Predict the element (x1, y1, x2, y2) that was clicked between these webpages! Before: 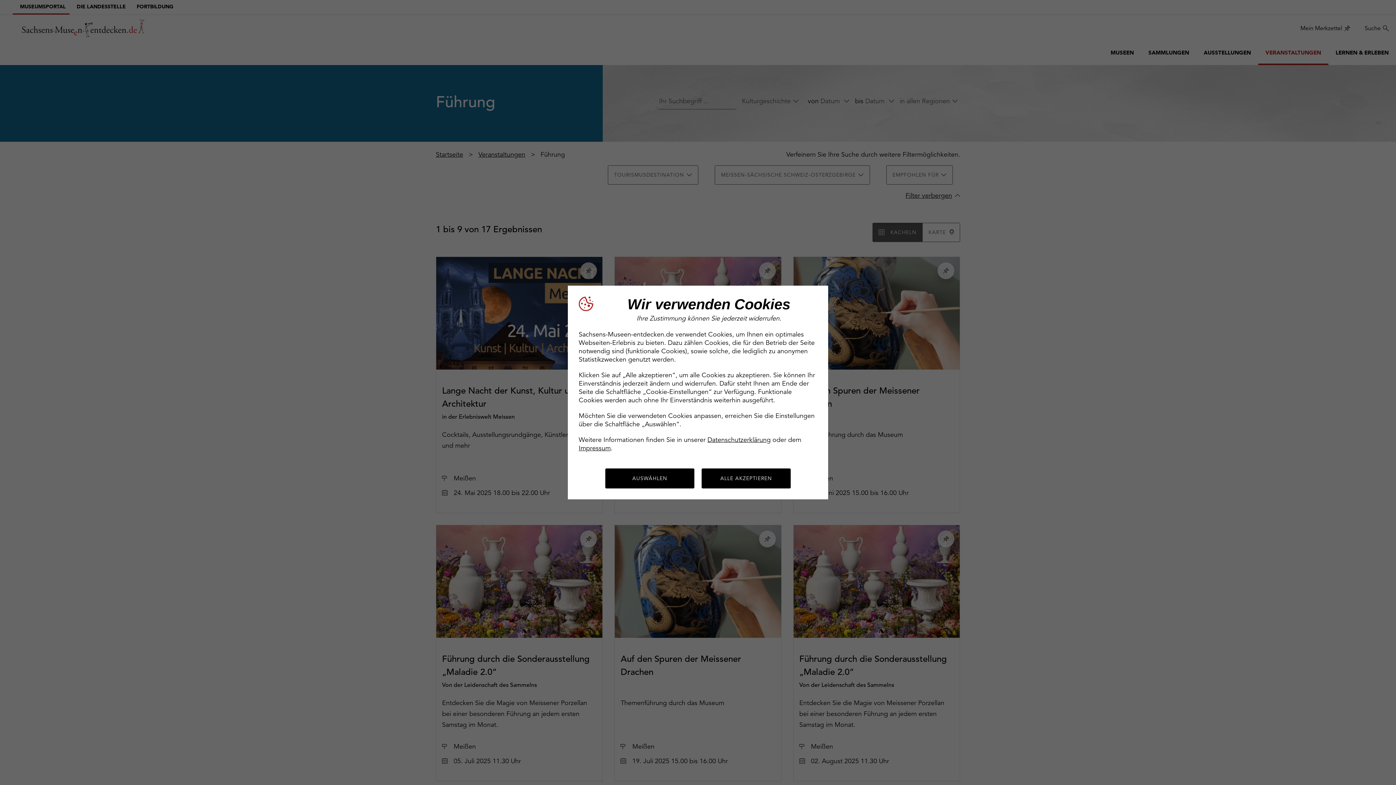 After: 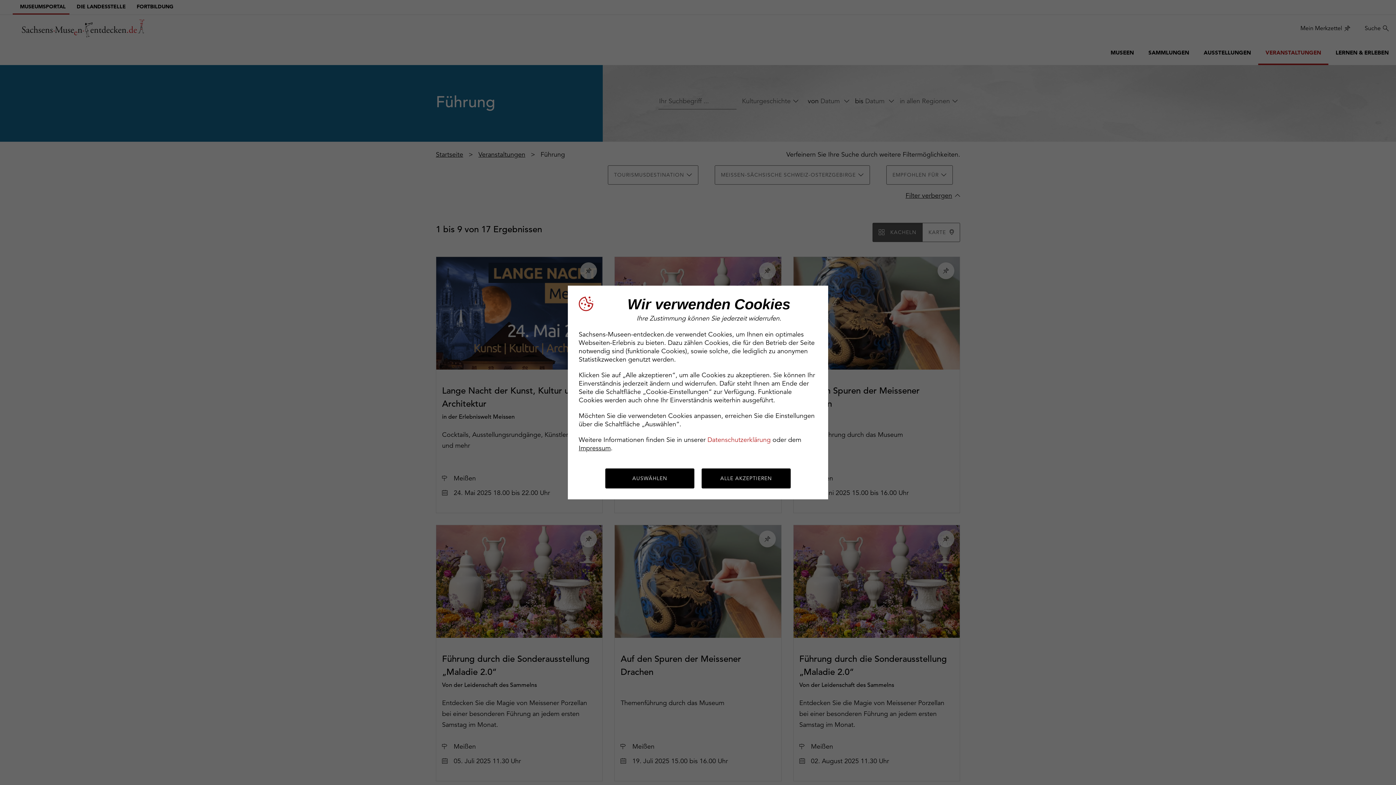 Action: label: Datenschutzerklärung bbox: (707, 435, 770, 444)